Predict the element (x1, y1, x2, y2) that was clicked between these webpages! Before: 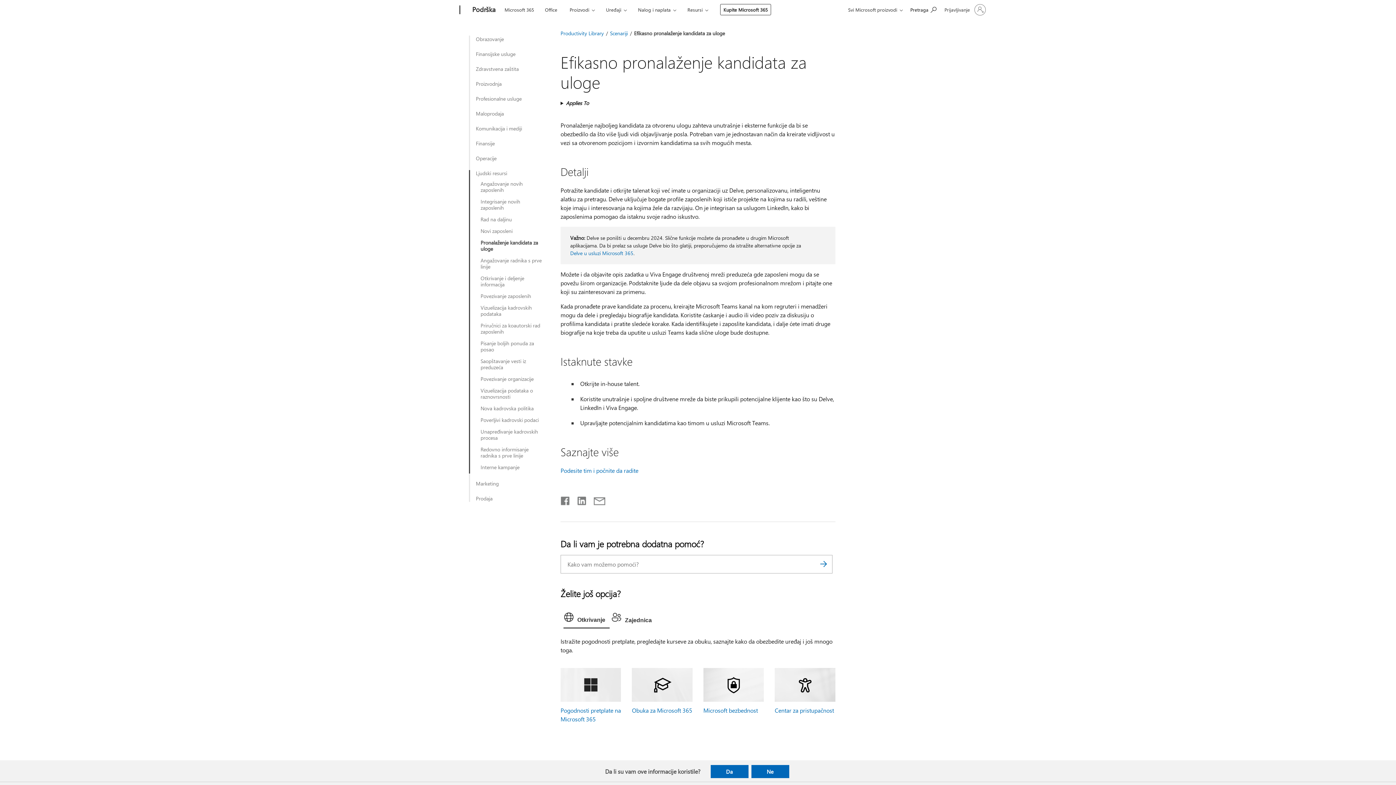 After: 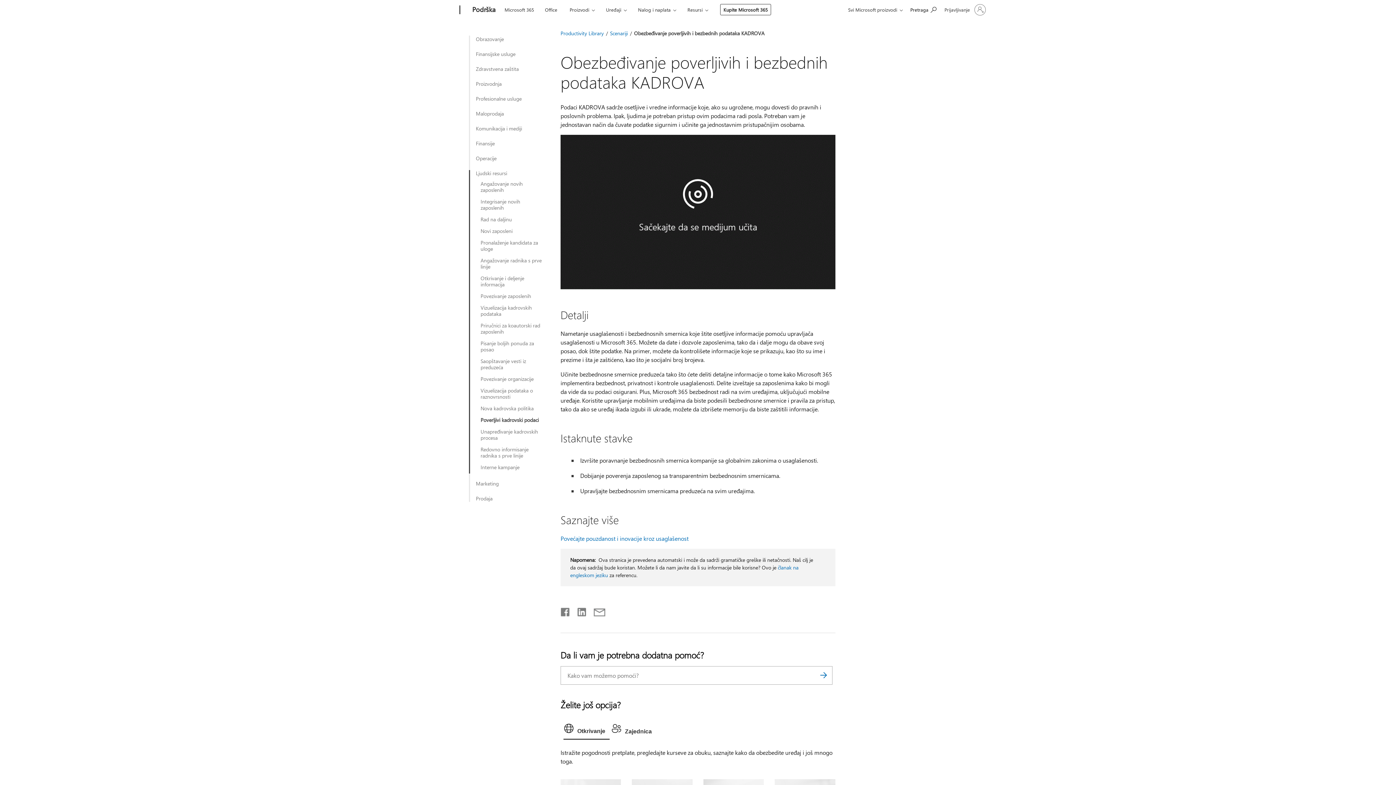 Action: bbox: (480, 417, 542, 423) label: Poverljivi kadrovski podaci